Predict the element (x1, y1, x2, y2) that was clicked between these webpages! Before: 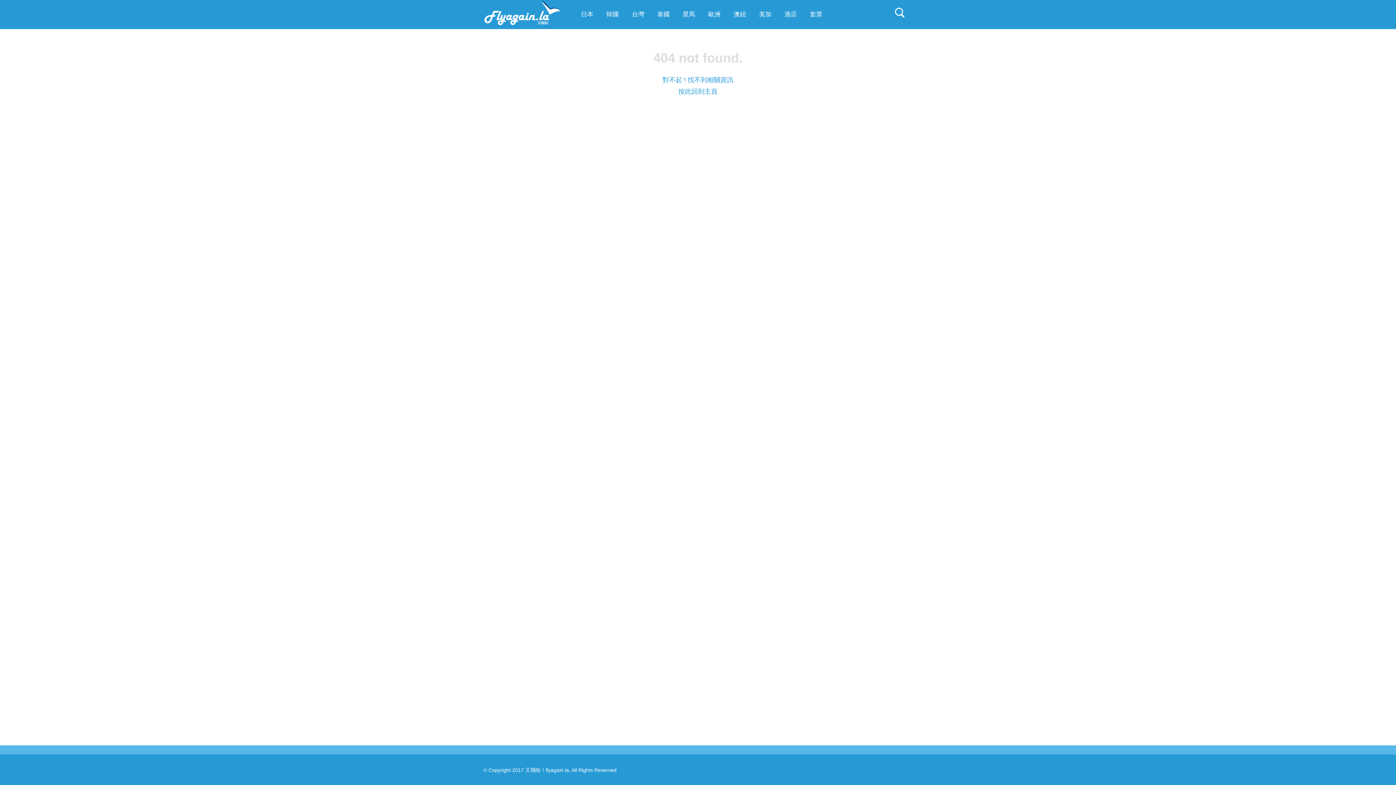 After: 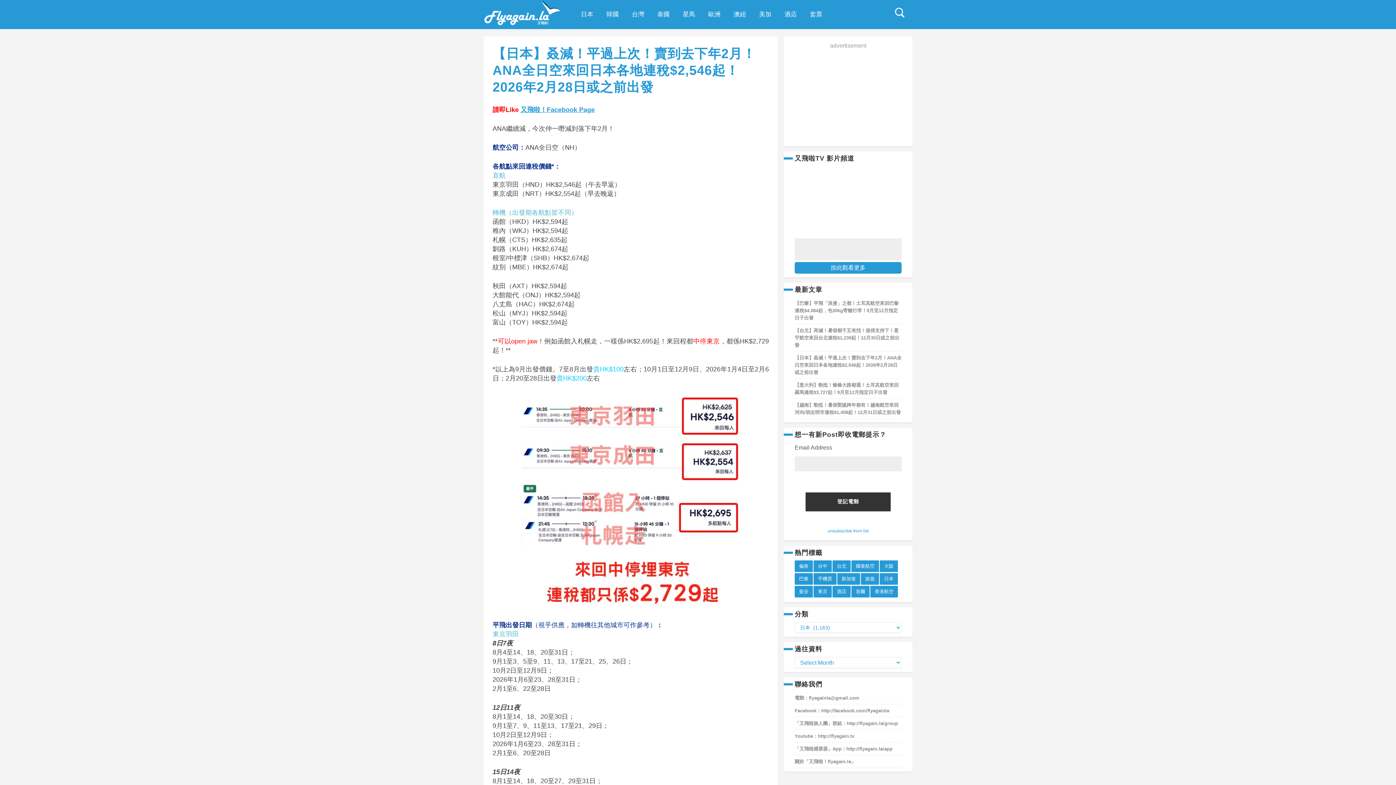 Action: label: 日本 bbox: (574, 1, 600, 27)